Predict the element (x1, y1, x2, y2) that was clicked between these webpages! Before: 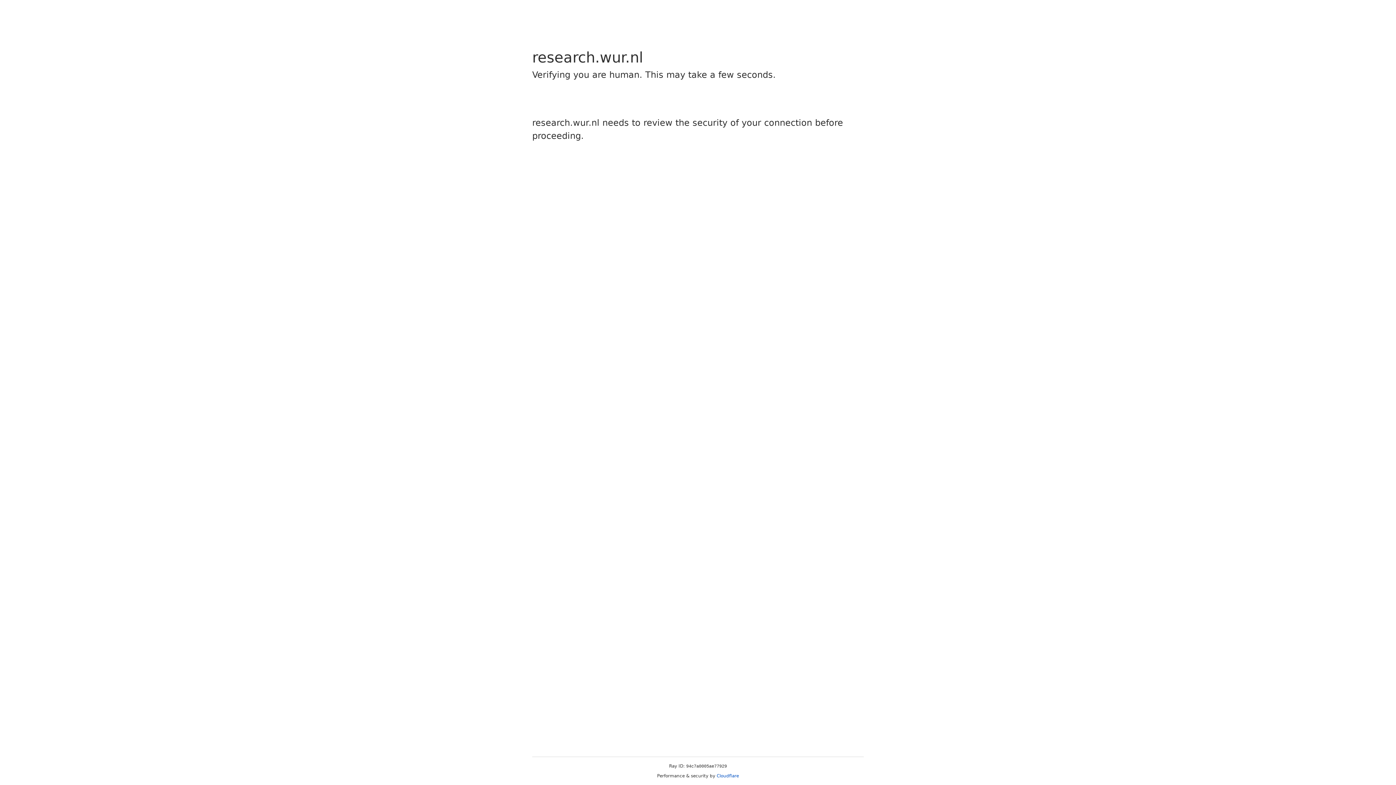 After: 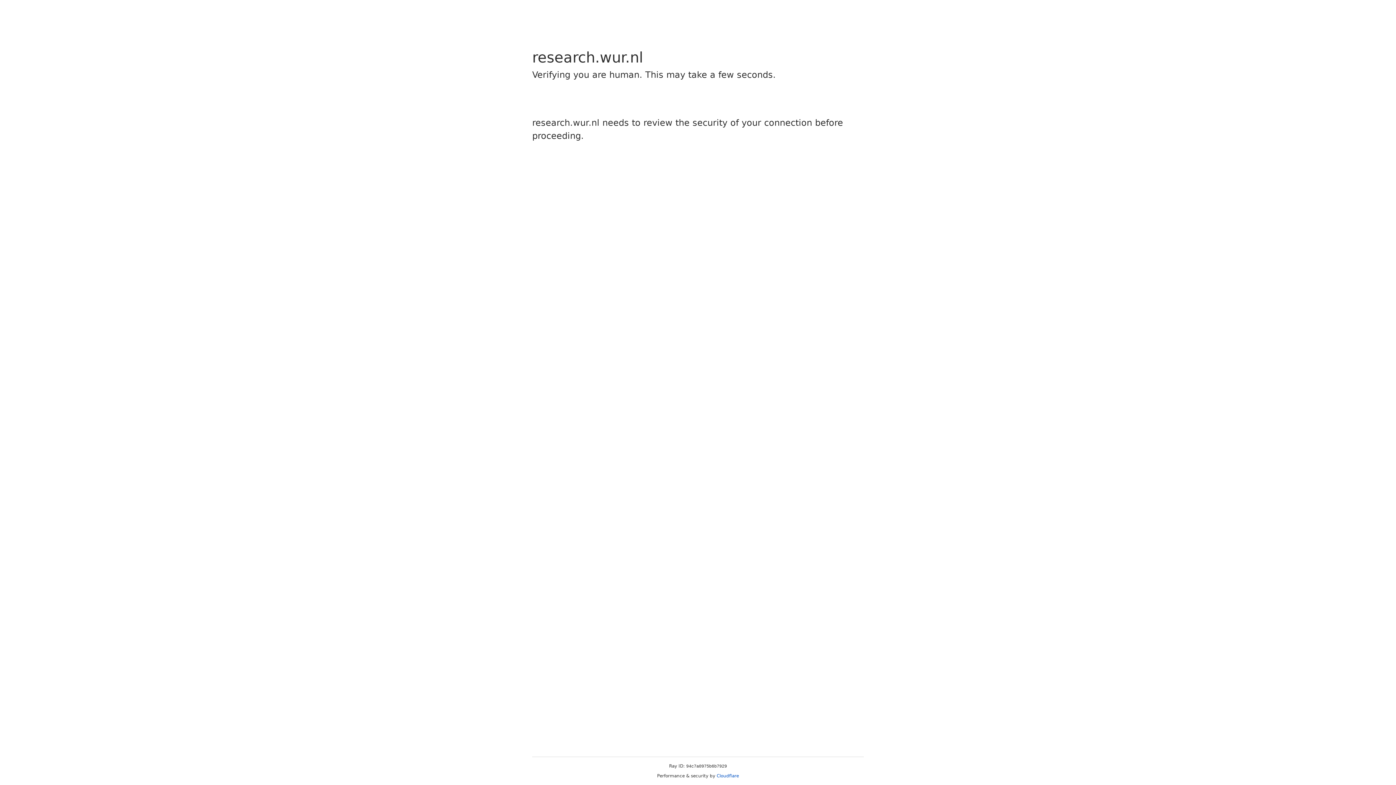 Action: label: Cloudflare bbox: (716, 773, 739, 778)